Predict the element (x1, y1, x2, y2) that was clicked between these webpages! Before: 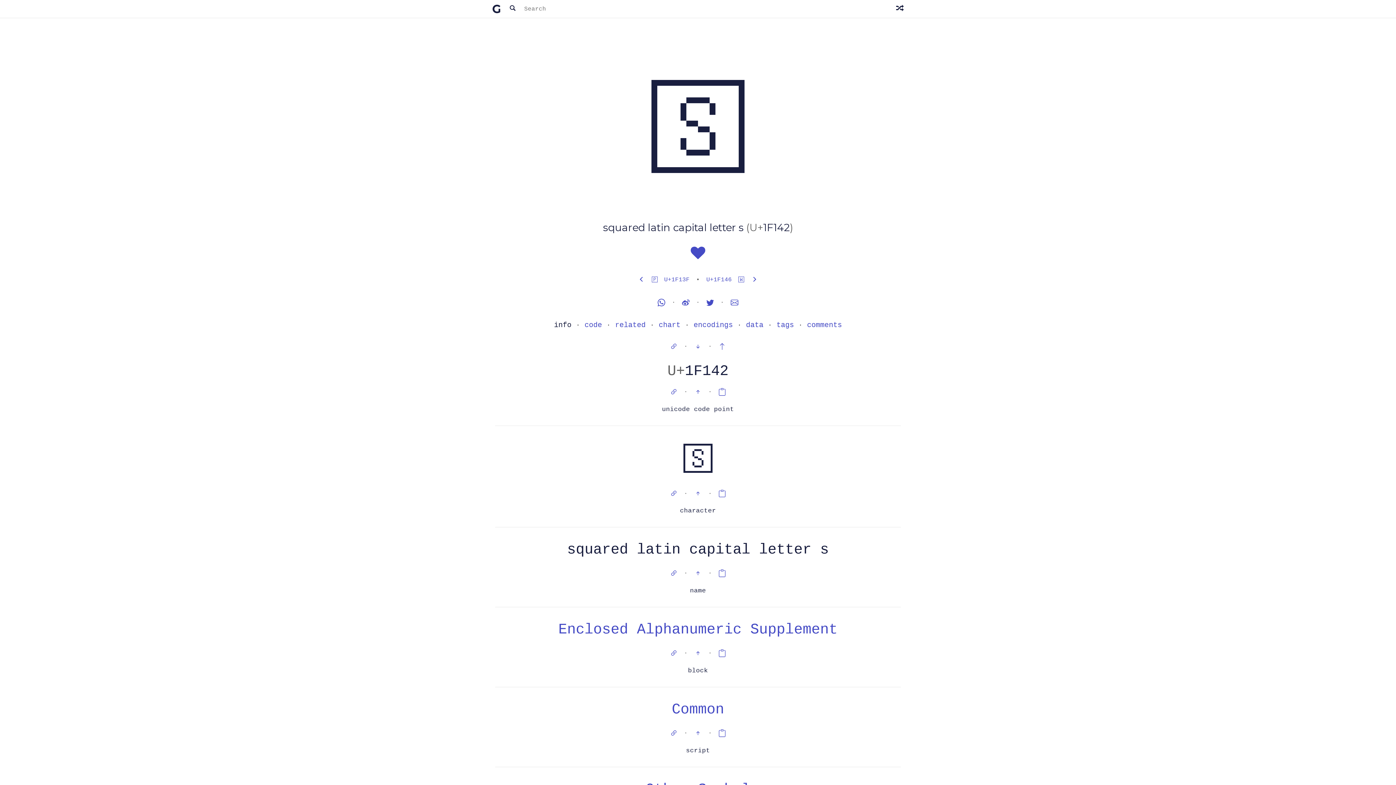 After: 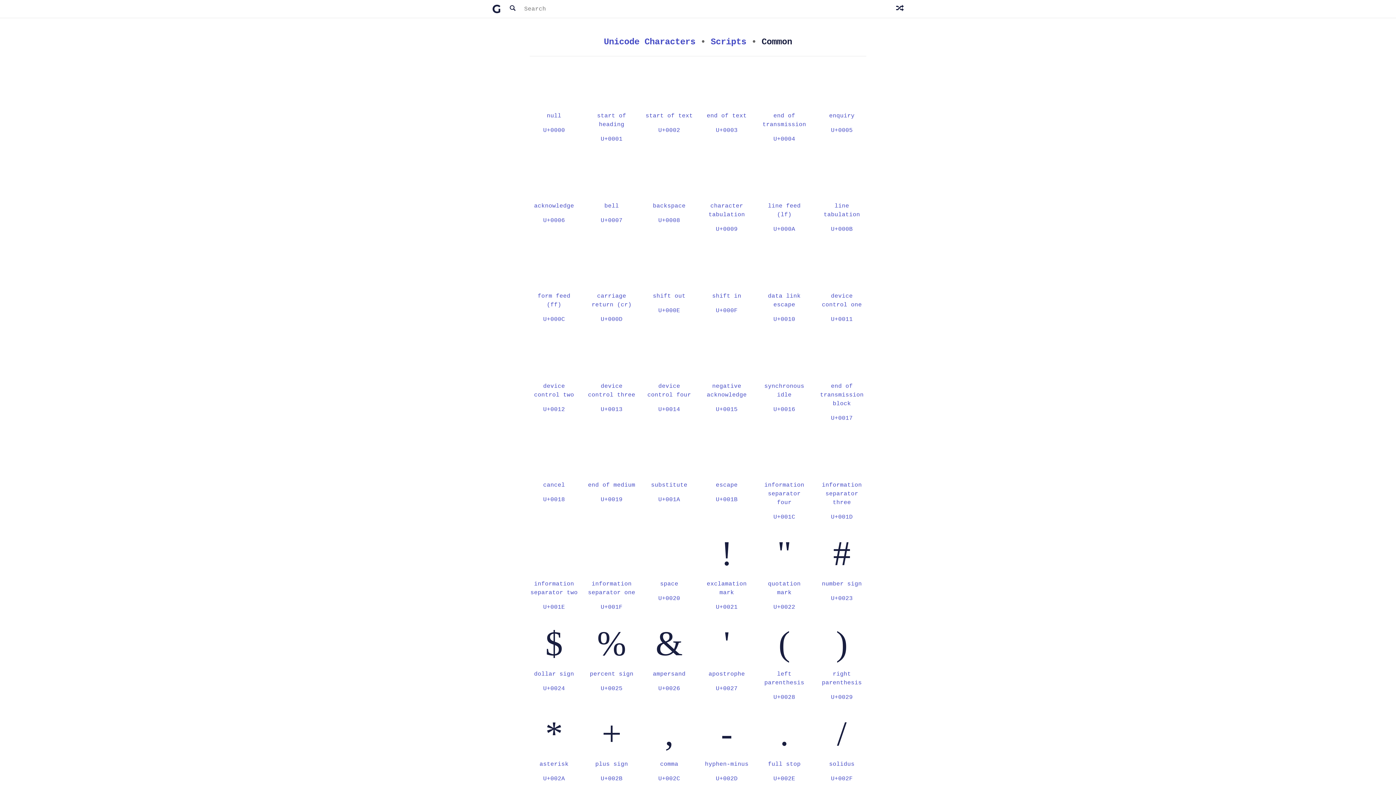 Action: bbox: (672, 701, 724, 718) label: Common